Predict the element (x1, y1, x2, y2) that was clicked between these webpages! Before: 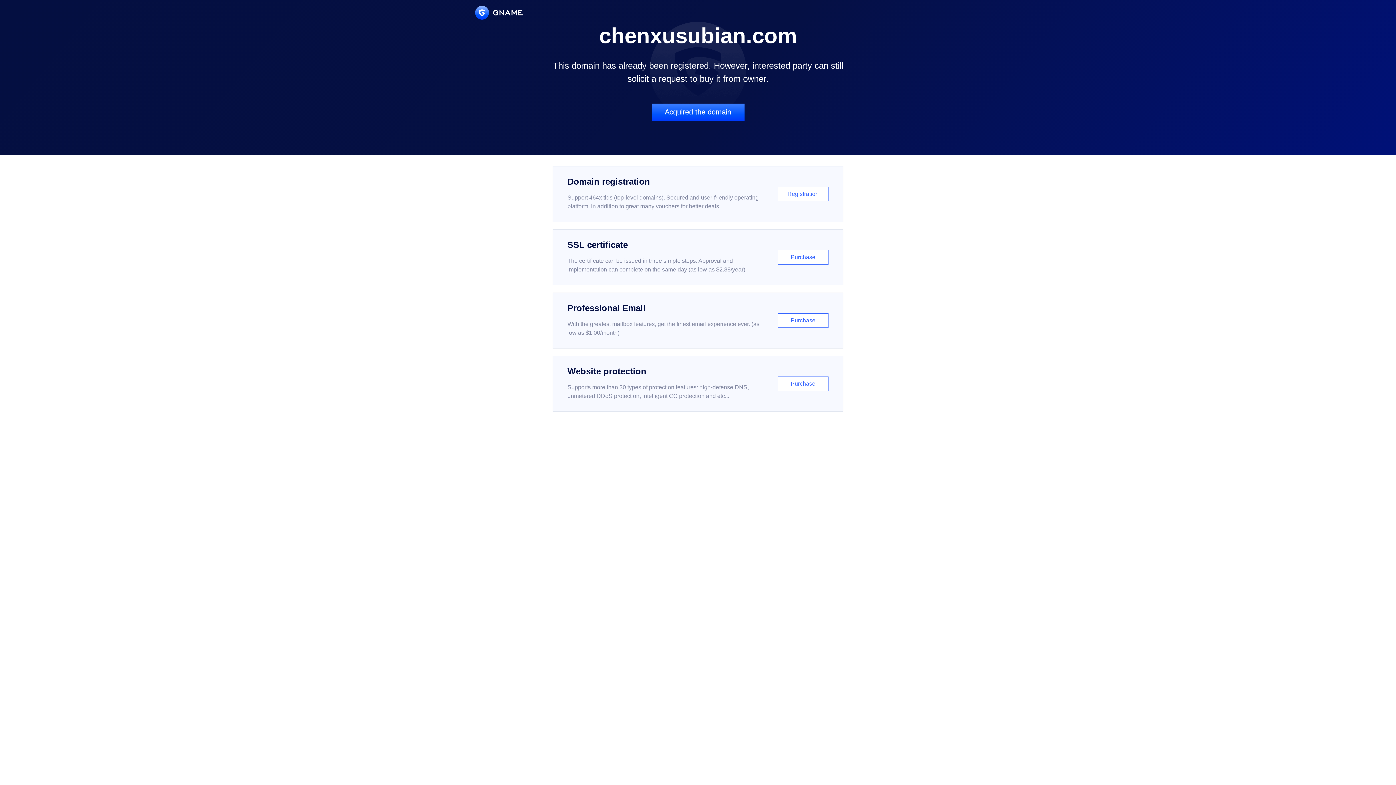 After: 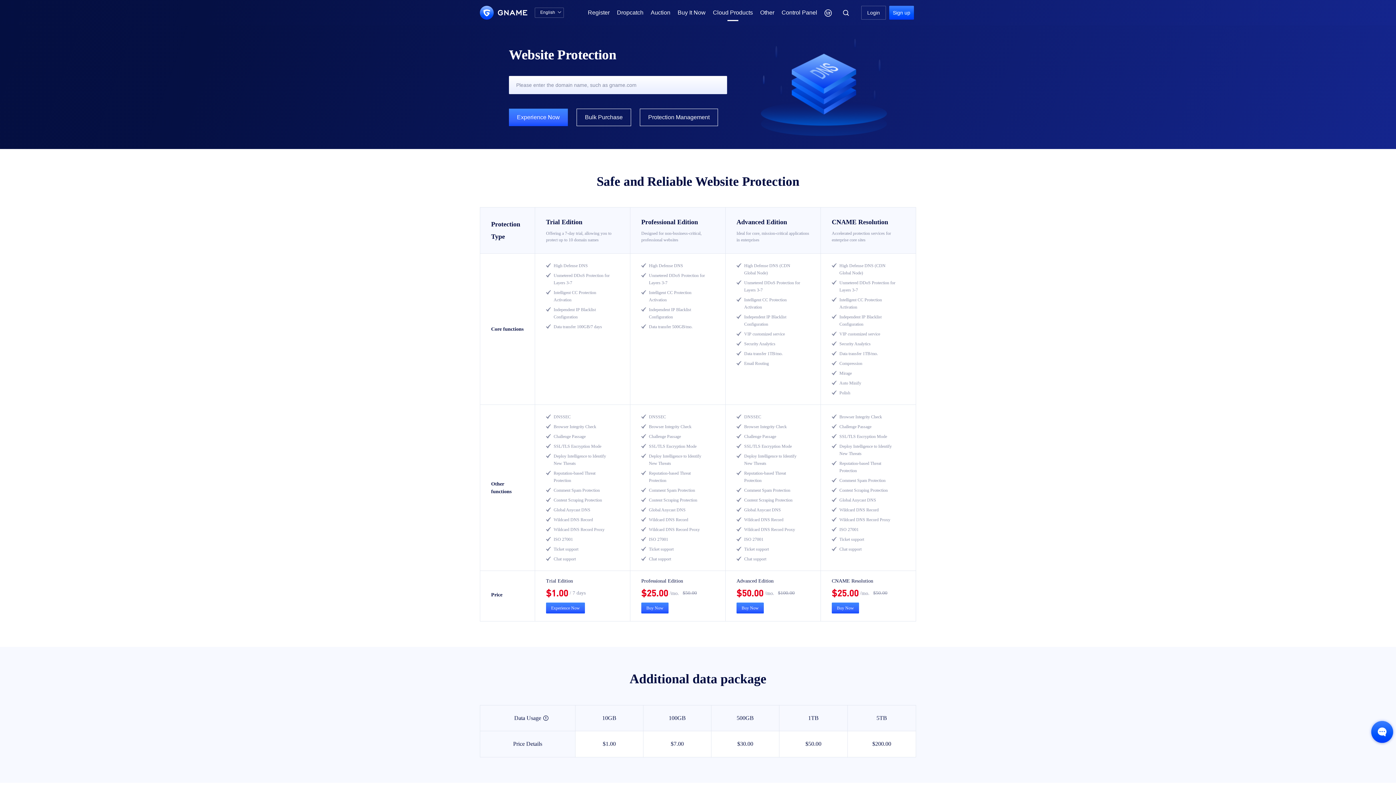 Action: bbox: (552, 356, 843, 412) label: Website protection

Supports more than 30 types of protection features: high-defense DNS, unmetered DDoS protection, intelligent CC protection and etc...

Purchase